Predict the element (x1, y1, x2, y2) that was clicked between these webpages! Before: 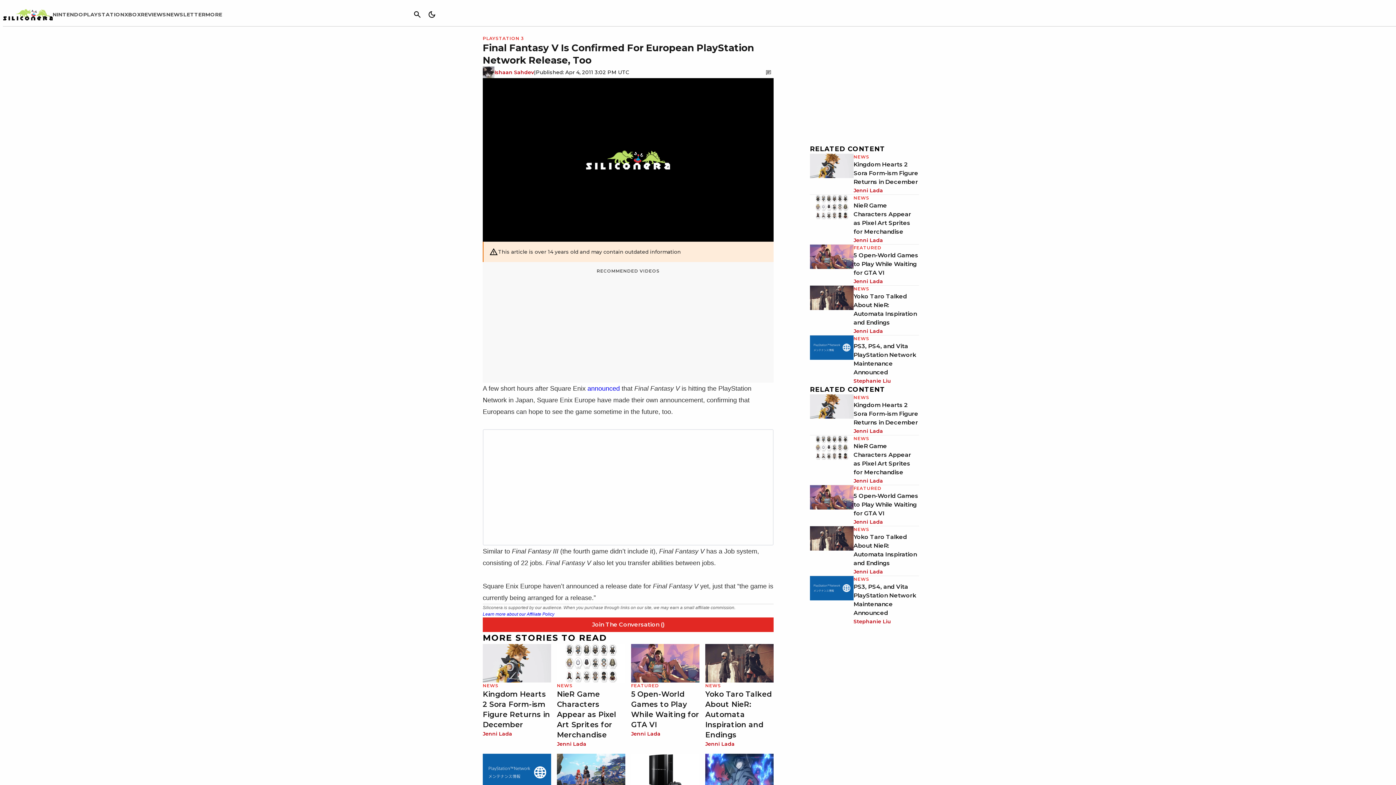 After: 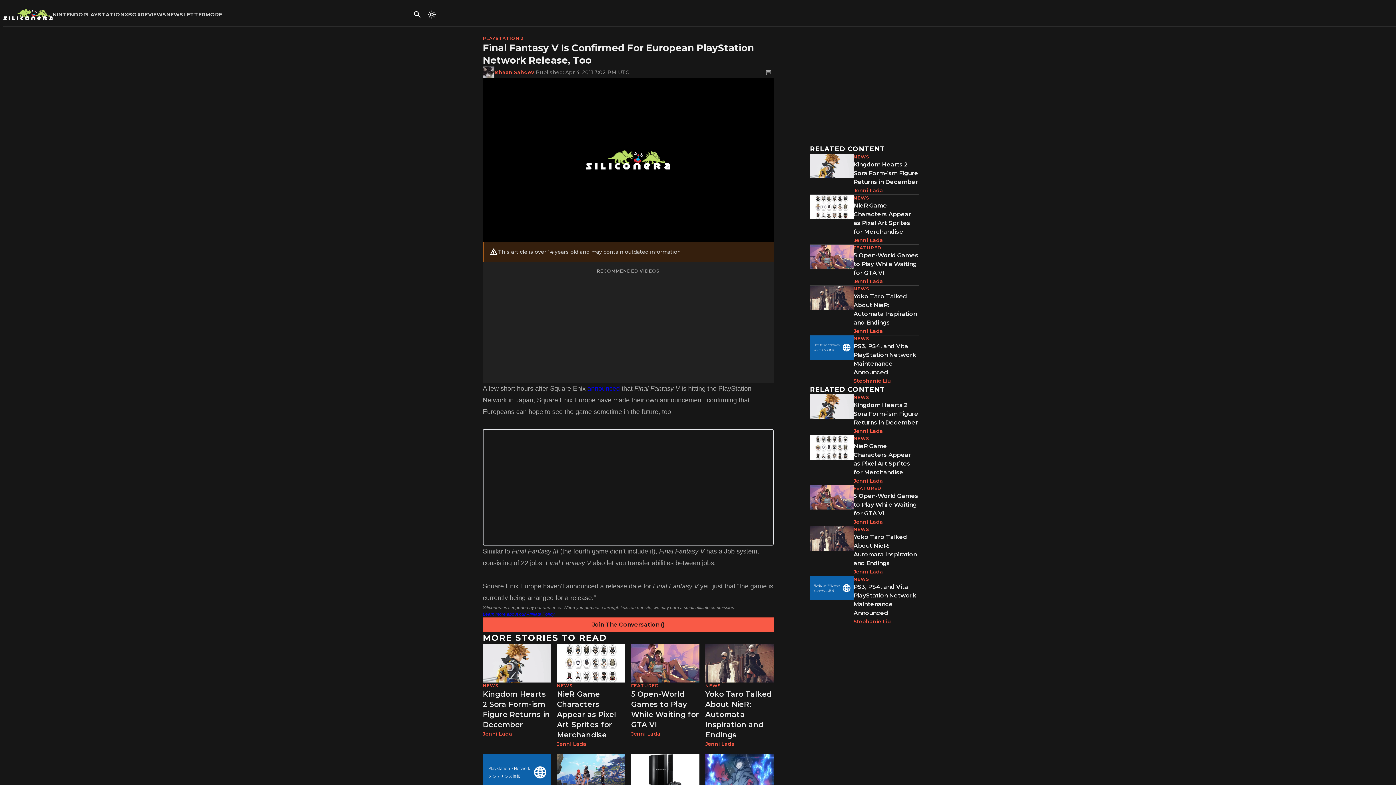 Action: label: Dark Mode bbox: (424, 7, 439, 21)